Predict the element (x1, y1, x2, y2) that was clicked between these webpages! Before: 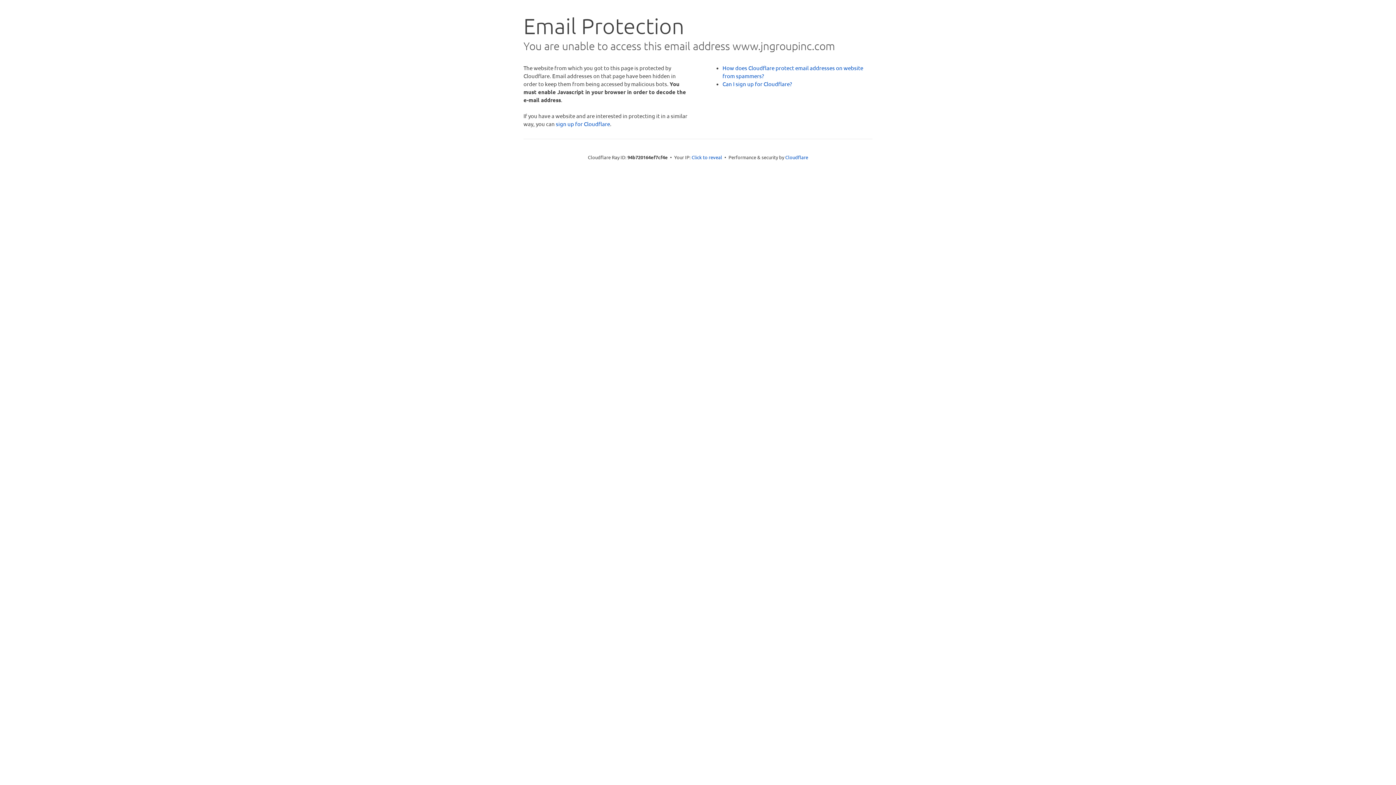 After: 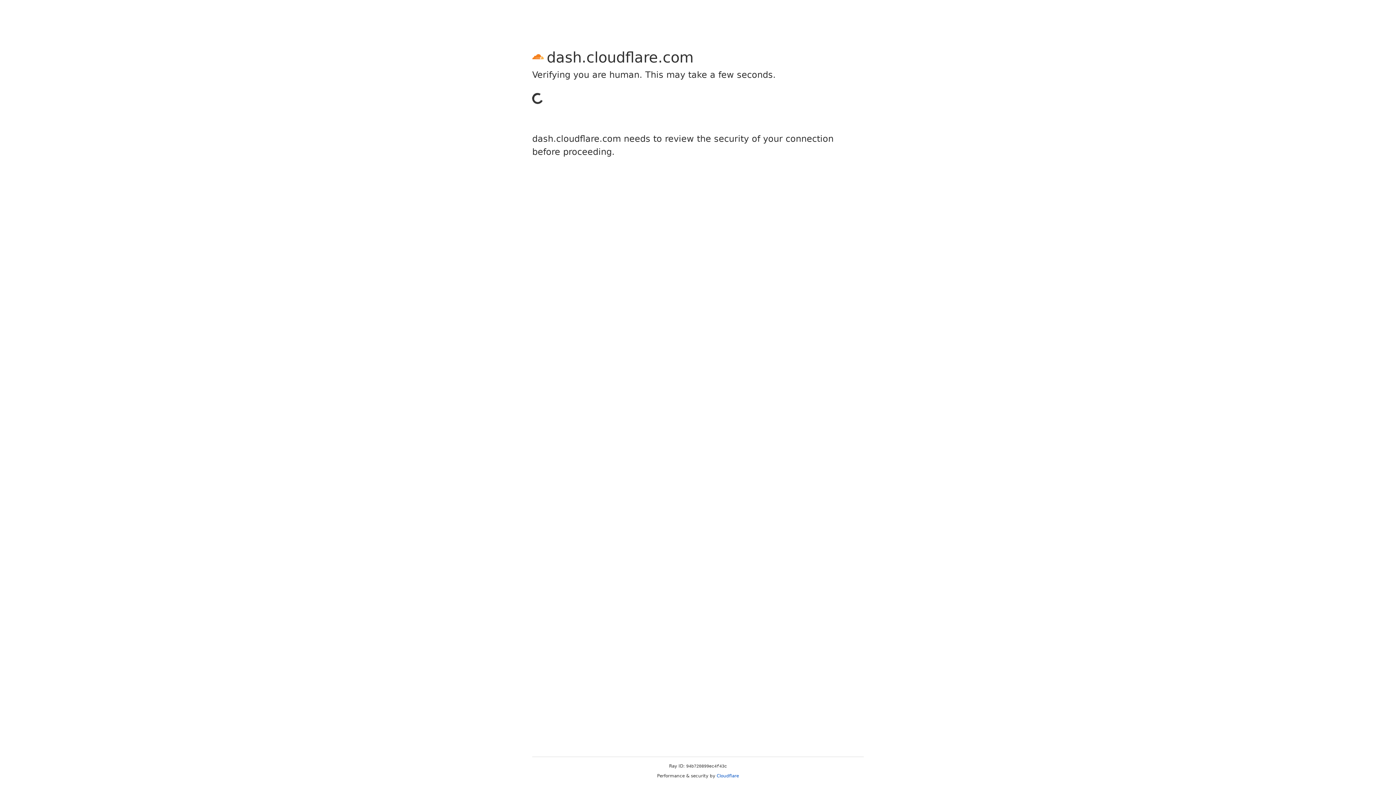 Action: bbox: (556, 120, 610, 127) label: sign up for Cloudflare